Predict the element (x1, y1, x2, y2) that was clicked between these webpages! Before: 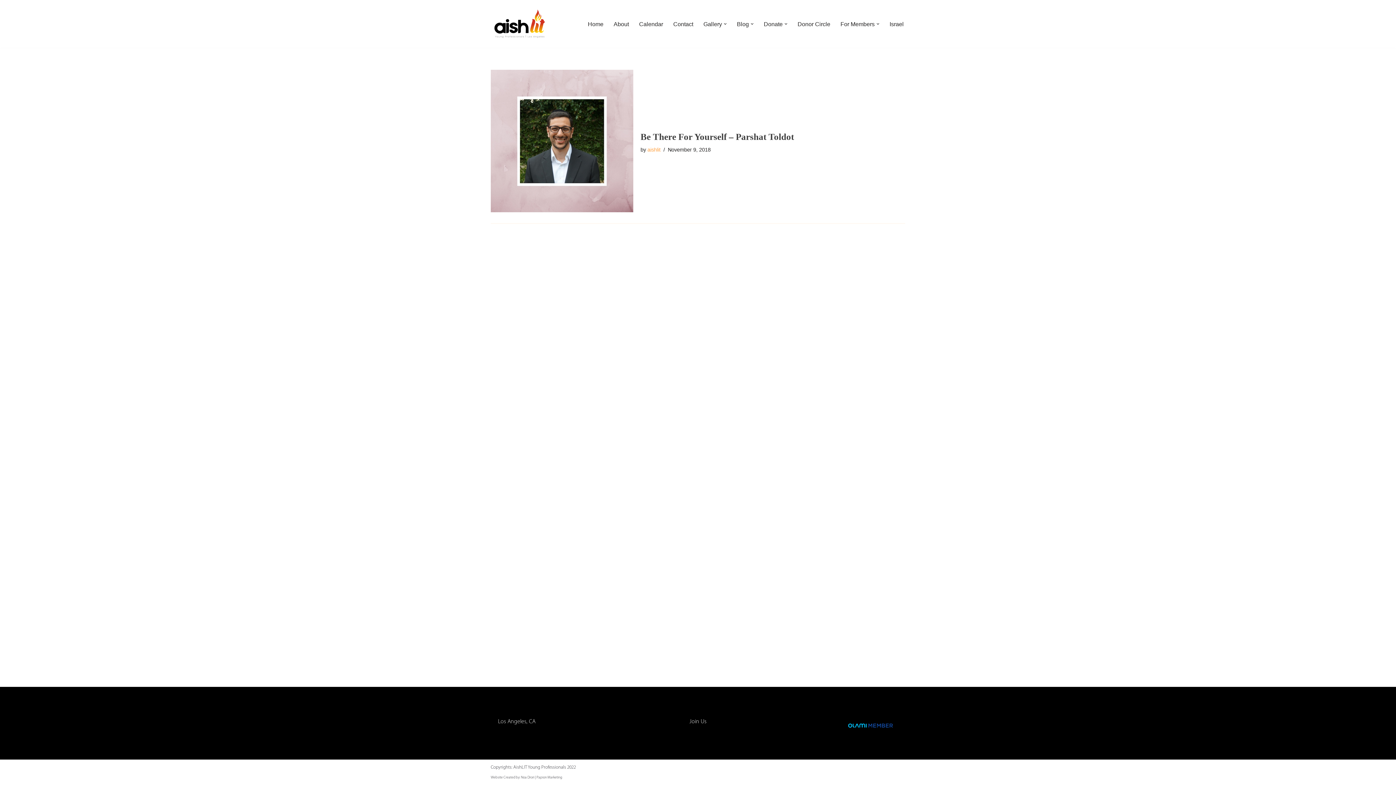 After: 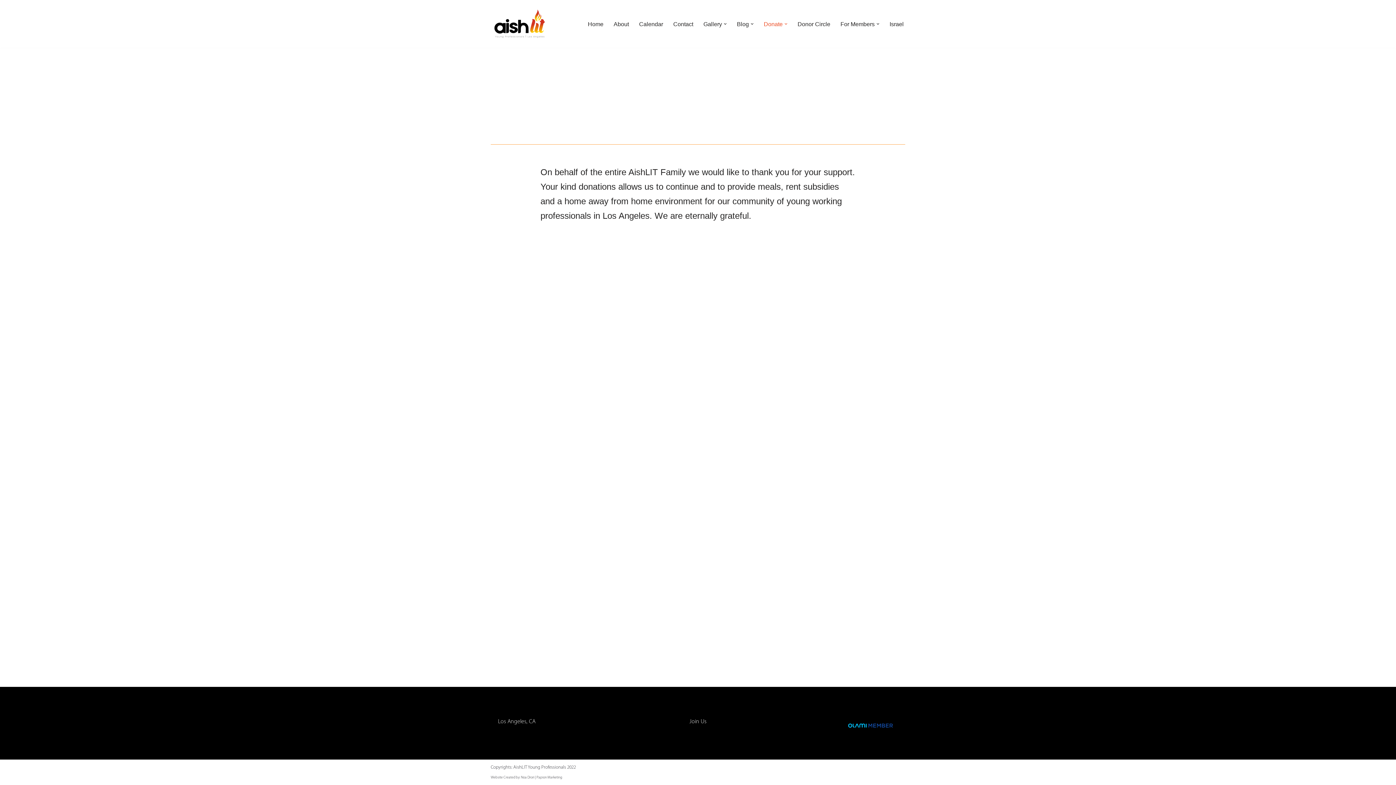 Action: label: Donate bbox: (764, 19, 782, 28)